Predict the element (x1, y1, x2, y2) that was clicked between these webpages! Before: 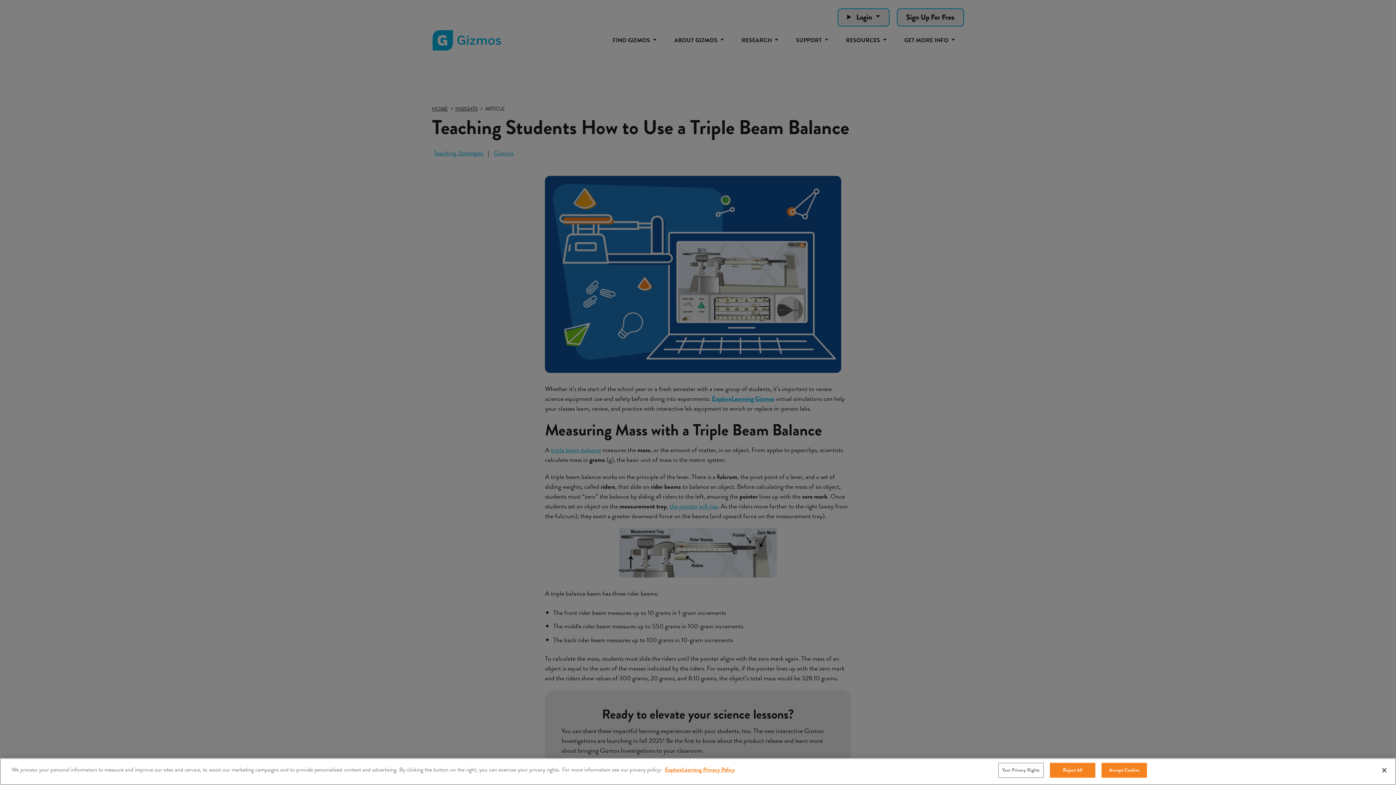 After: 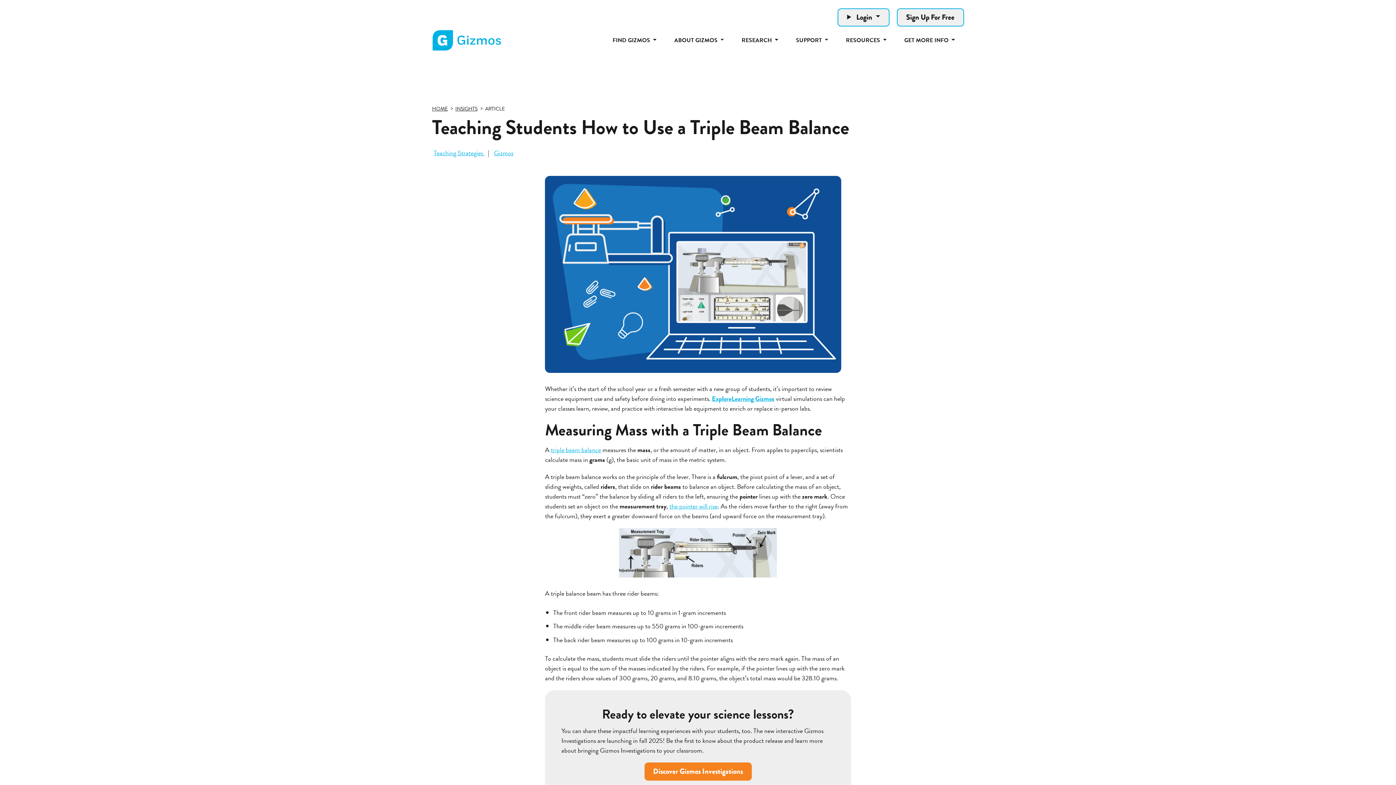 Action: bbox: (1050, 763, 1095, 778) label: Reject All